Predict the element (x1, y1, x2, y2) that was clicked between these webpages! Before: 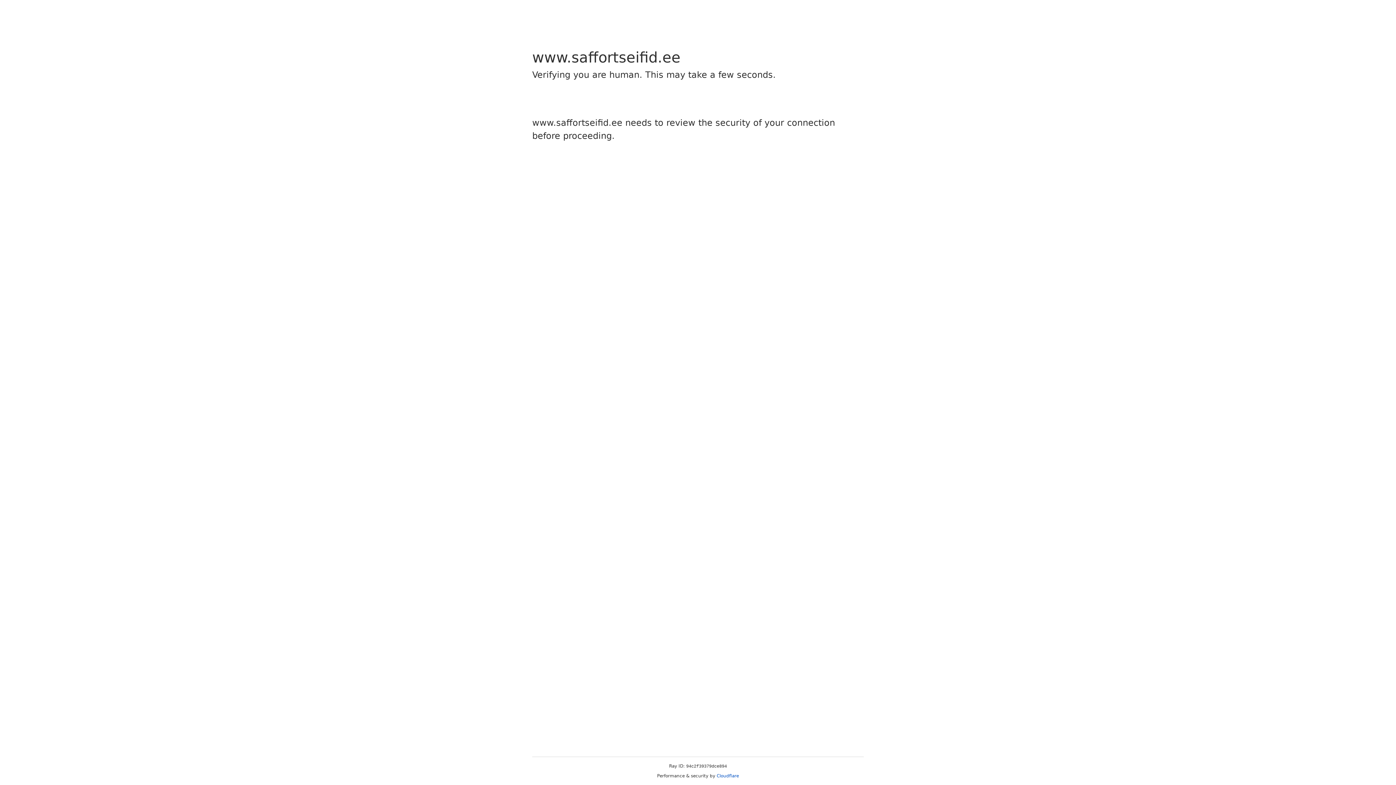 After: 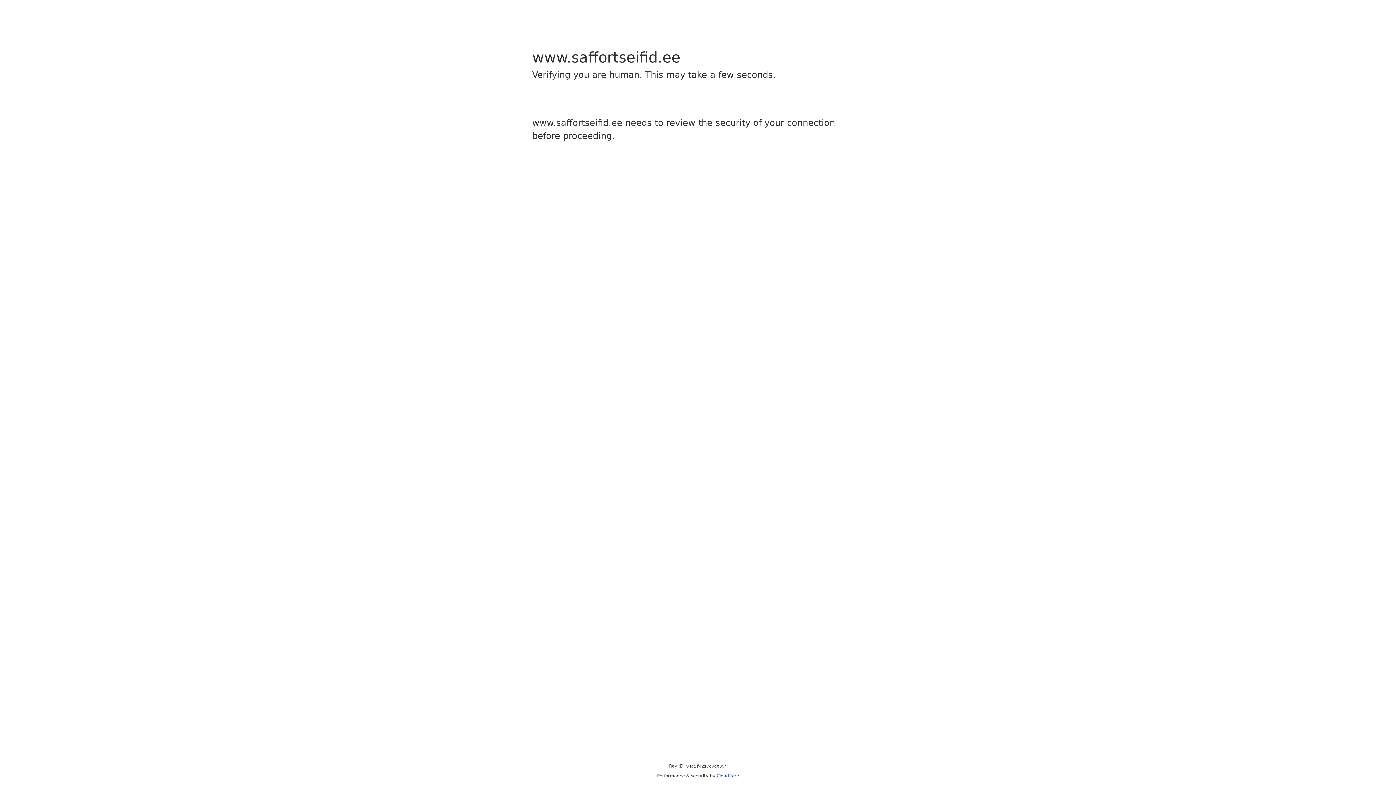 Action: label: Cloudflare bbox: (716, 773, 739, 778)